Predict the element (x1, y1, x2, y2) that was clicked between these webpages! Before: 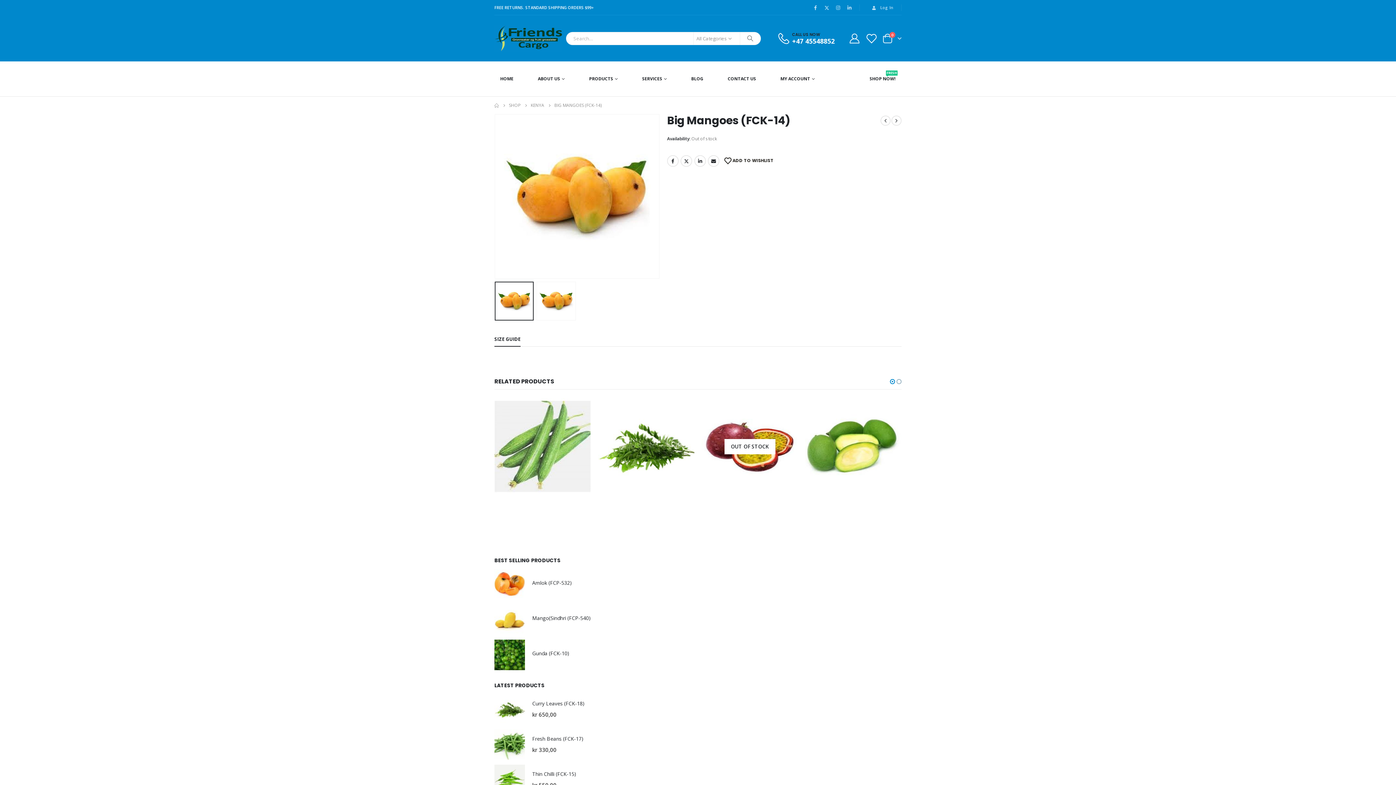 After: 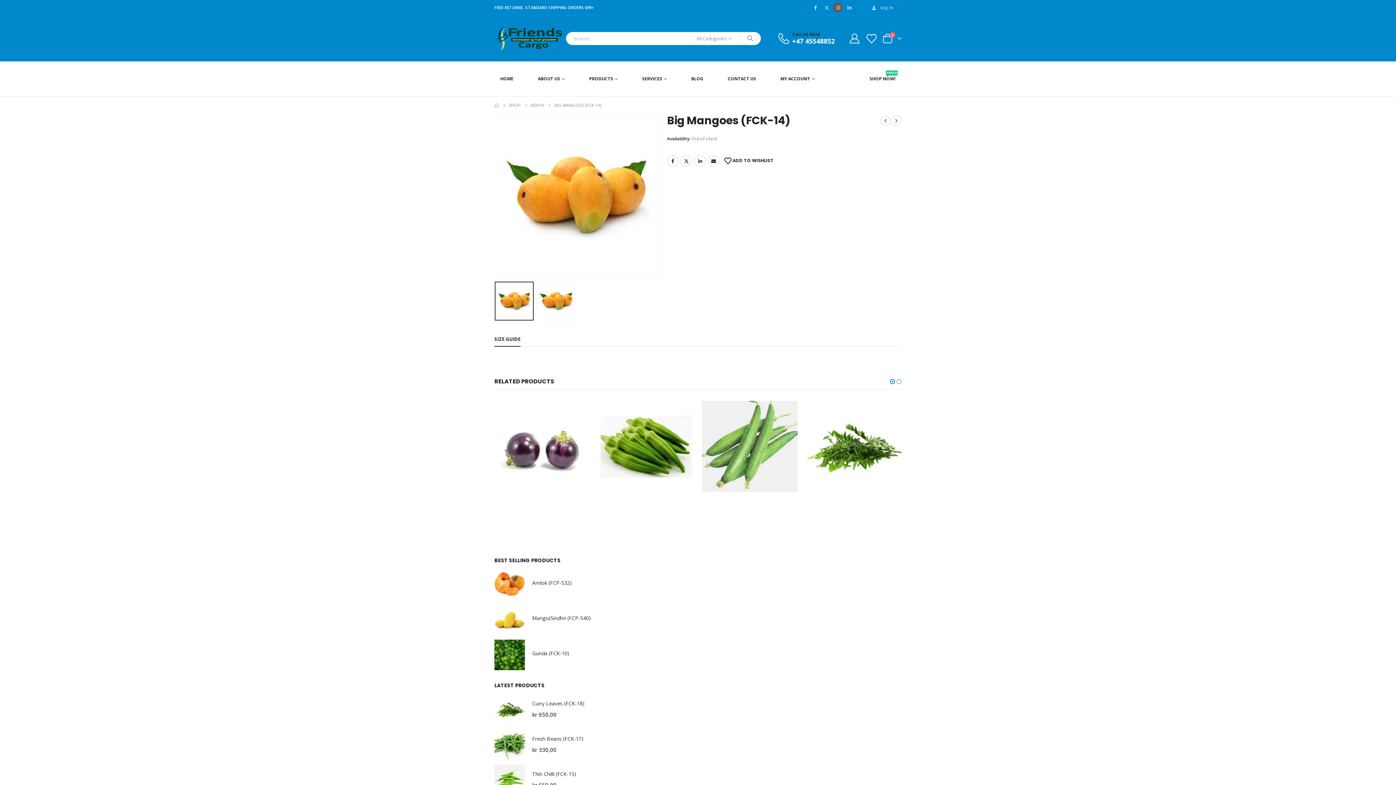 Action: bbox: (833, 2, 843, 12)